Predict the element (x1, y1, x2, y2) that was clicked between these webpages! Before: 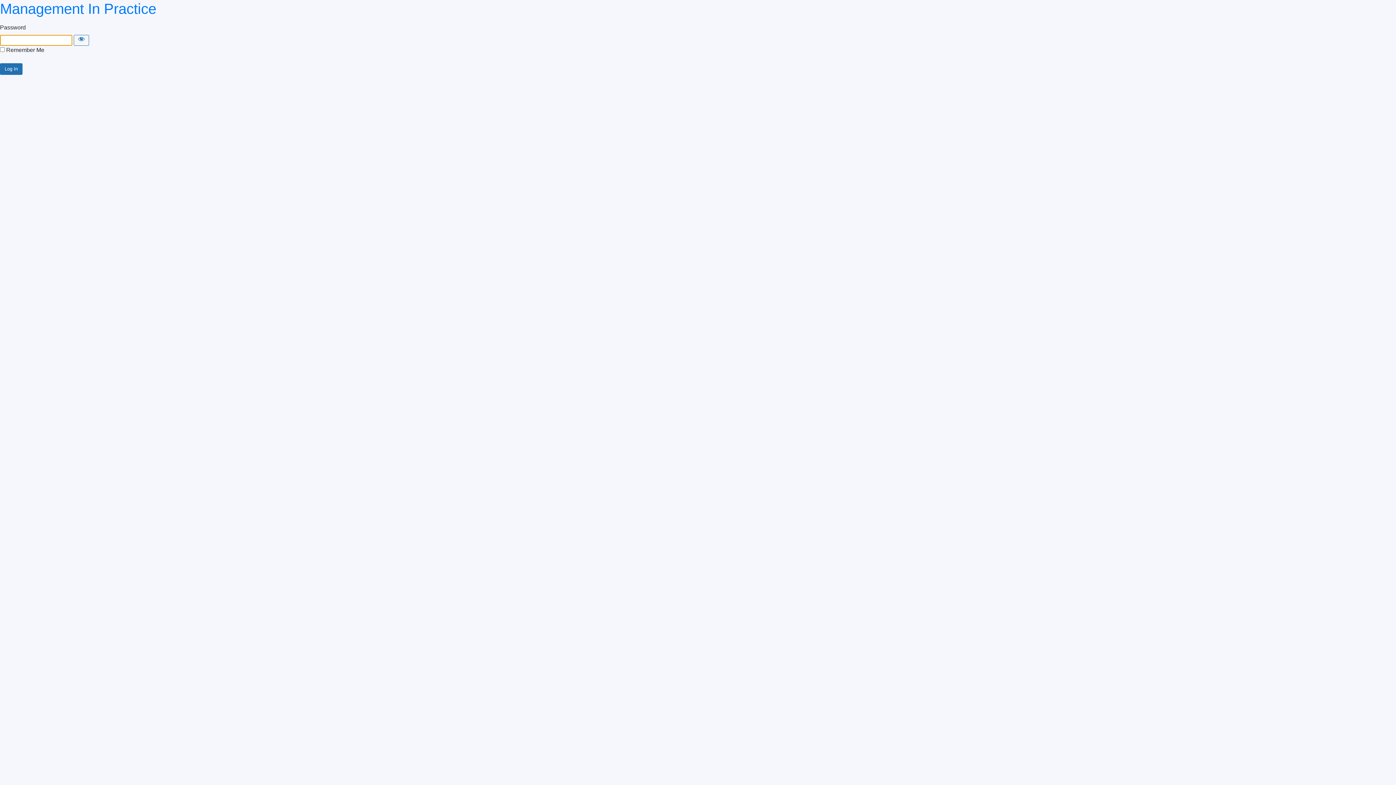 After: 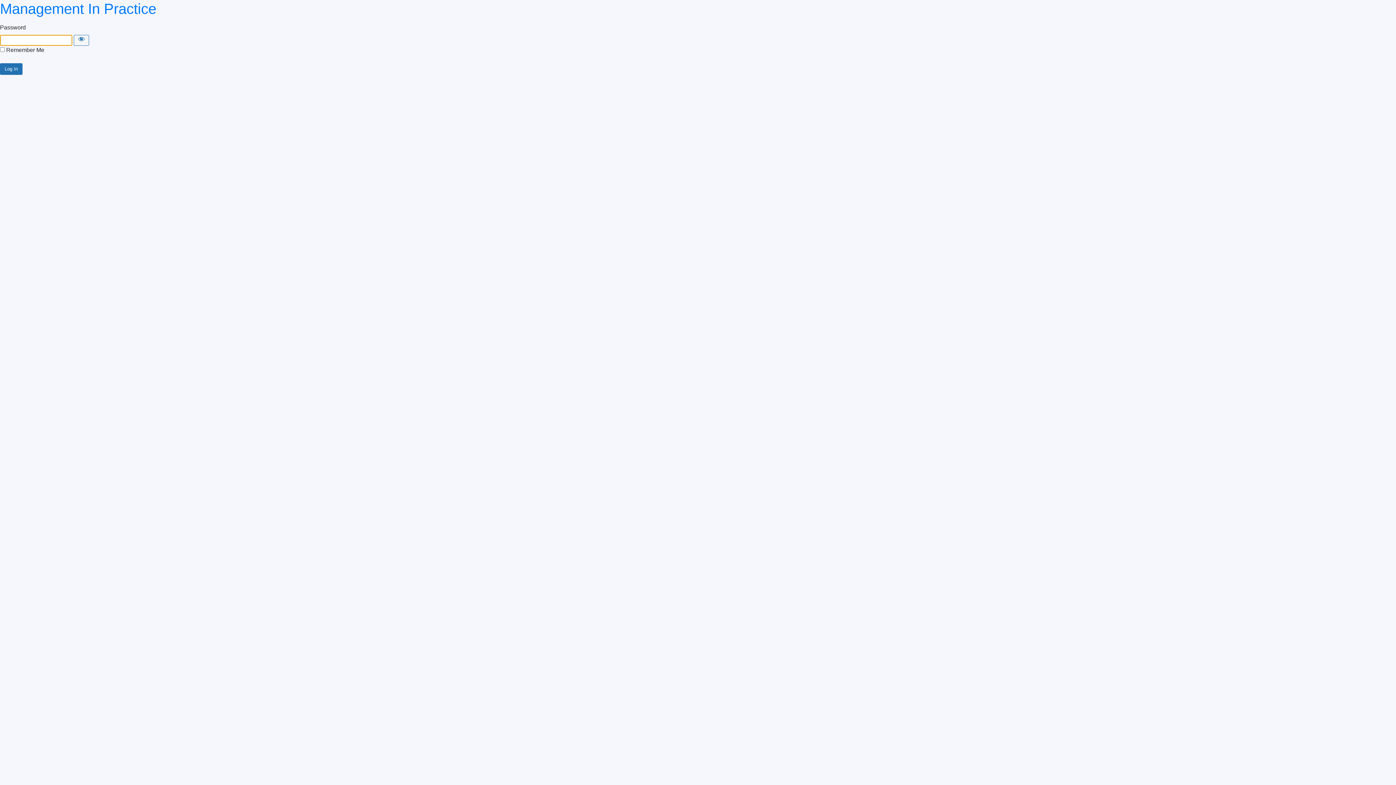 Action: label: Management In Practice bbox: (0, 0, 156, 16)